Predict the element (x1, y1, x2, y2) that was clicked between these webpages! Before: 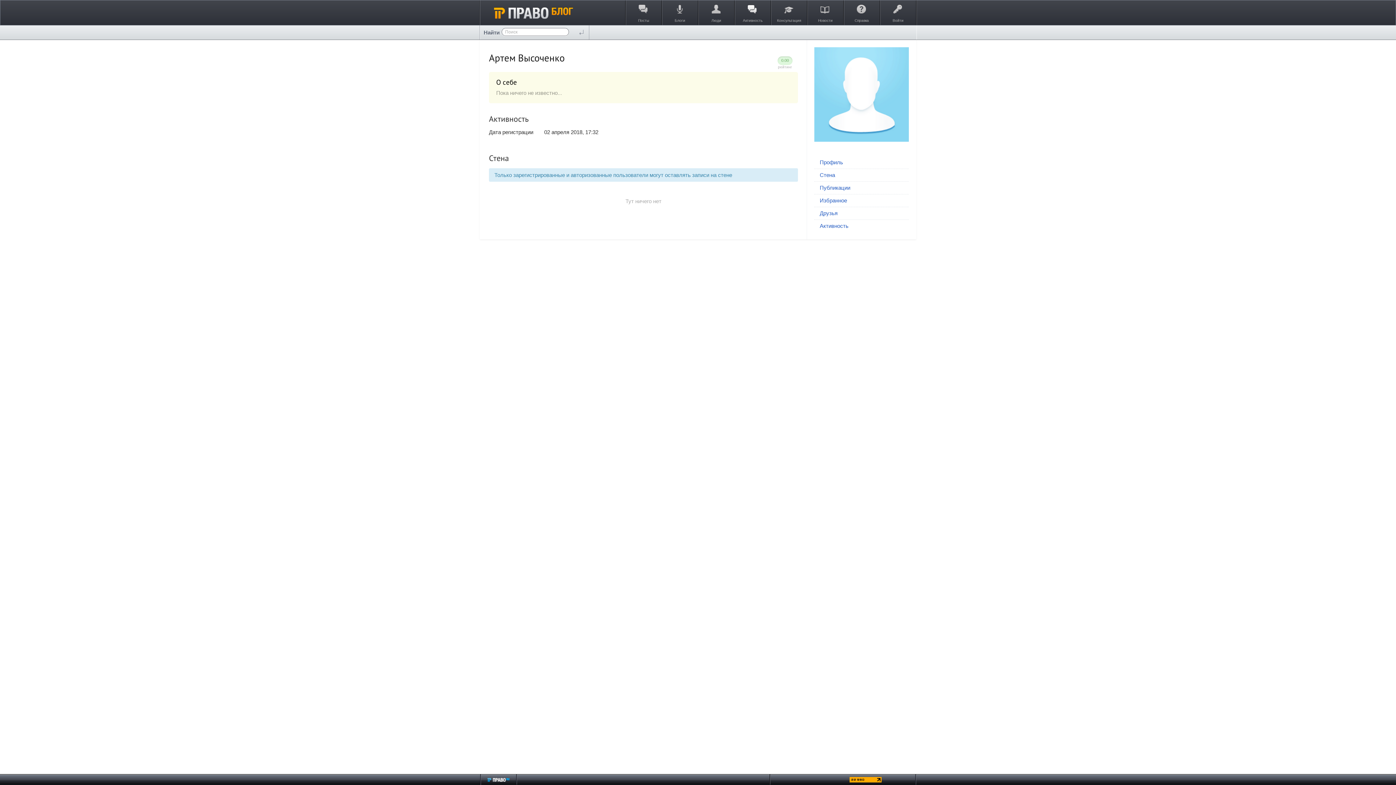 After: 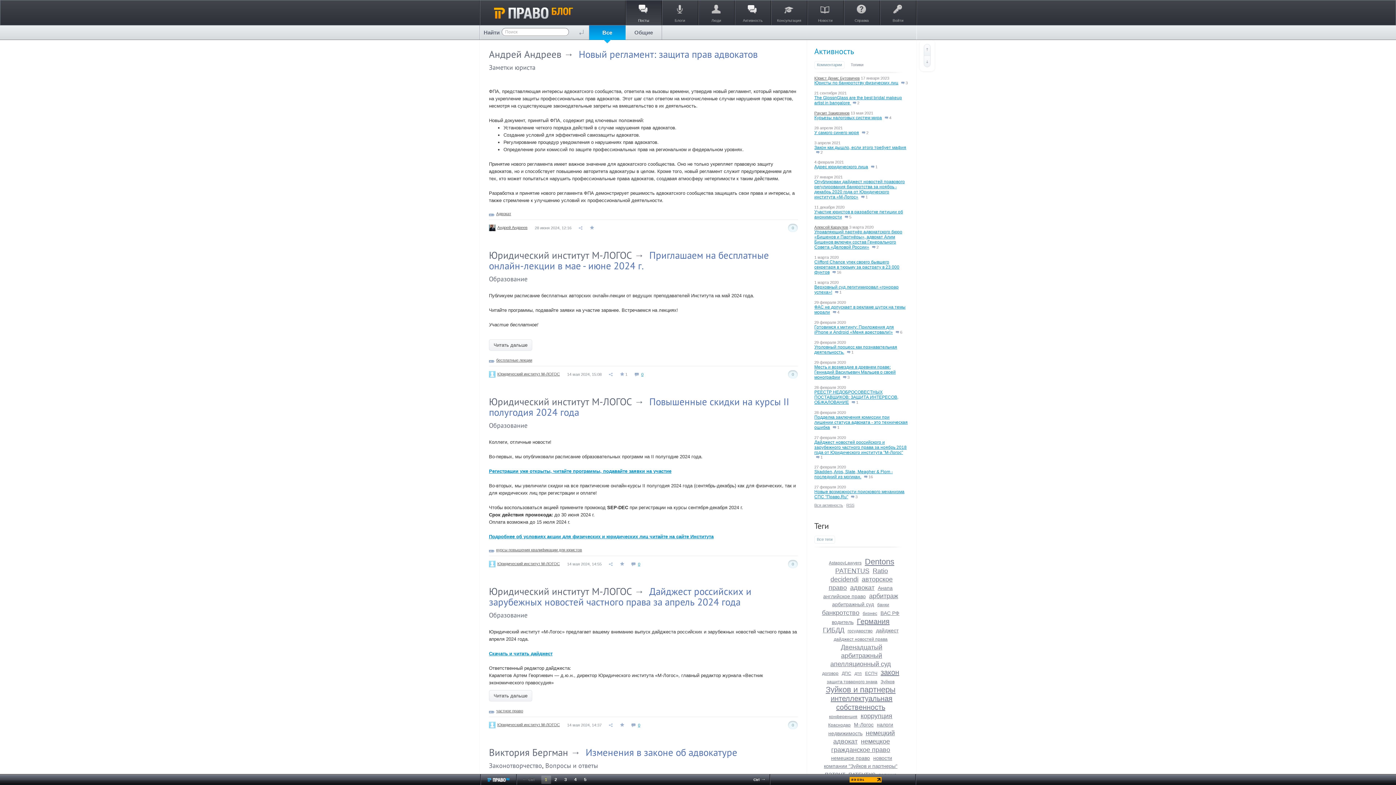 Action: bbox: (487, 777, 510, 783)